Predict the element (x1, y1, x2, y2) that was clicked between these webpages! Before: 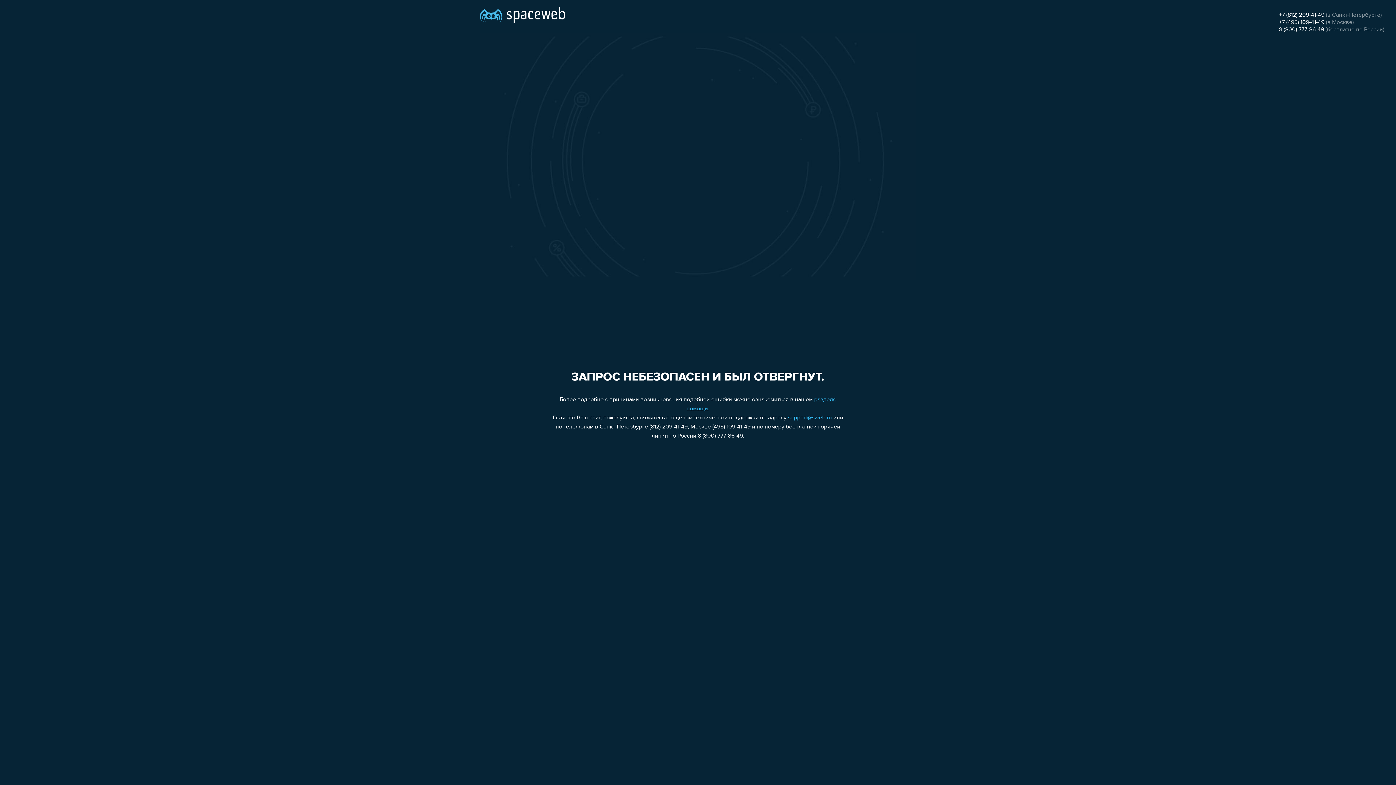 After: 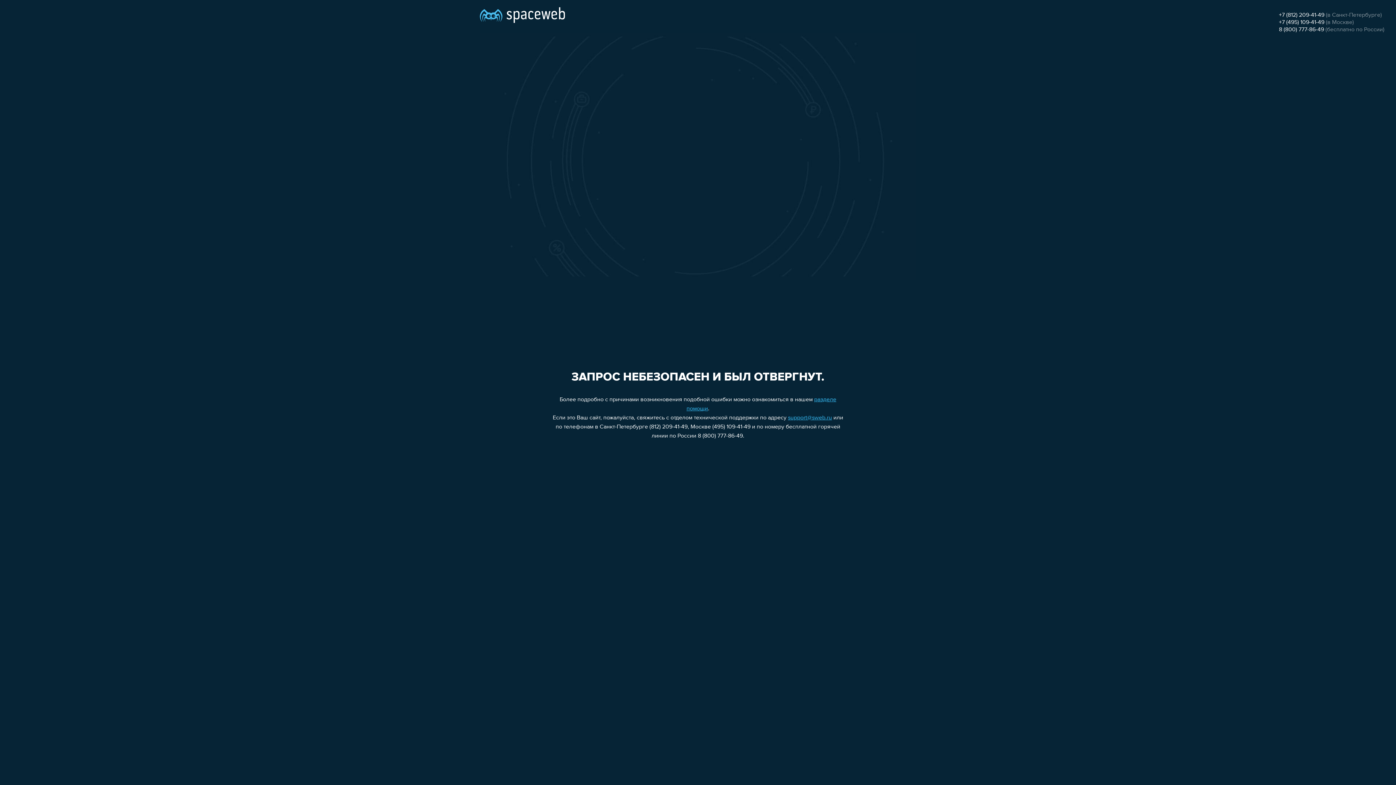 Action: label: +7 (812) 209-41-49 bbox: (1279, 12, 1324, 18)